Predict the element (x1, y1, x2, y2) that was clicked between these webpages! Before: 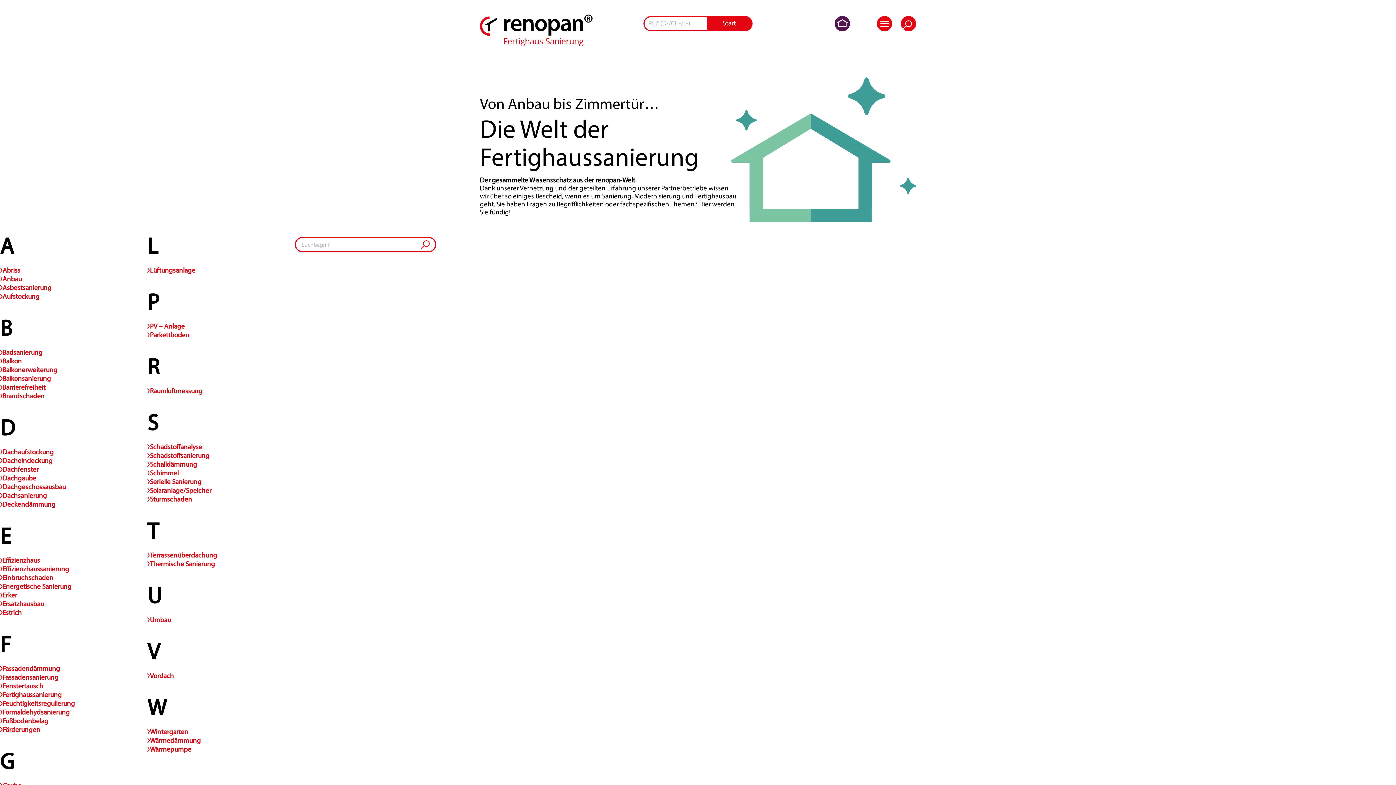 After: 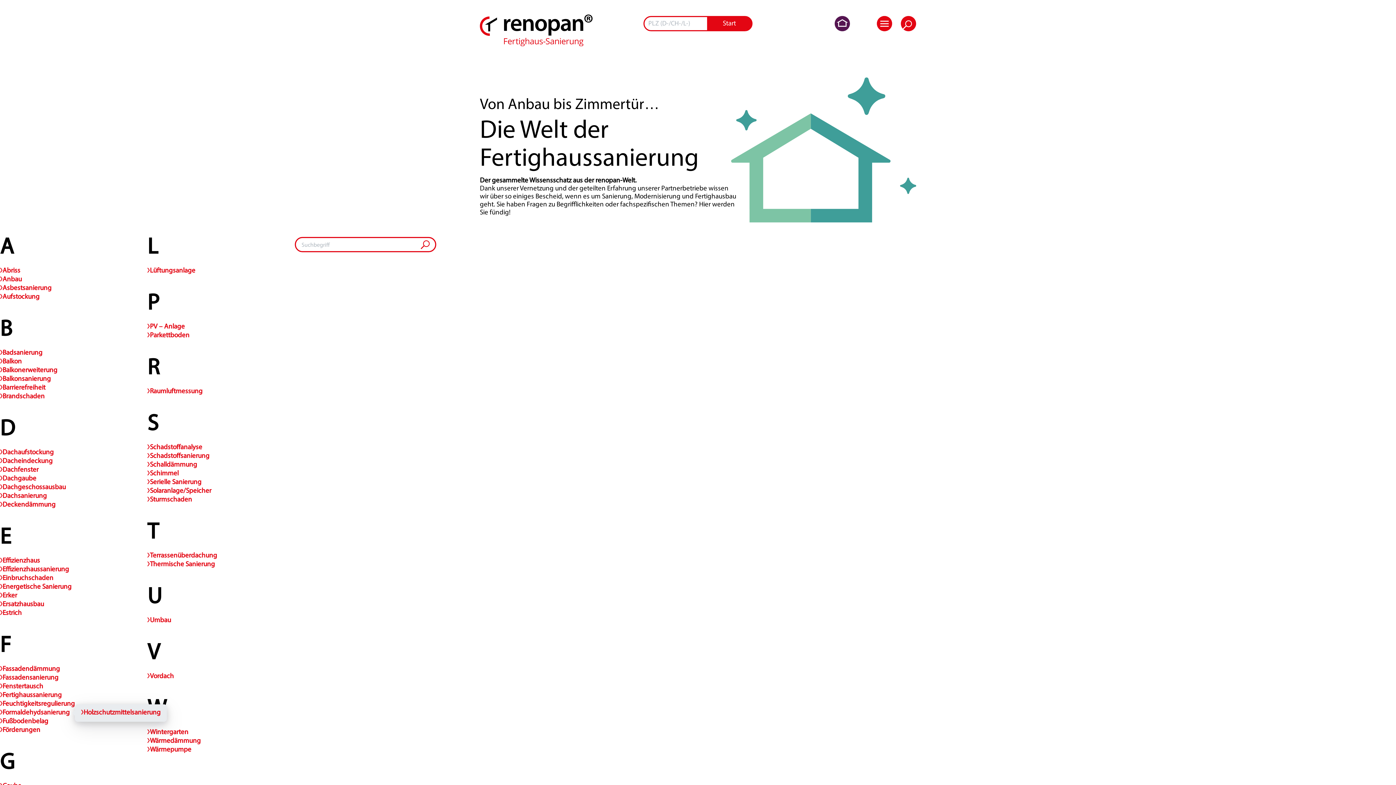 Action: bbox: (0, 708, 69, 717) label: Formaldehydsanierung